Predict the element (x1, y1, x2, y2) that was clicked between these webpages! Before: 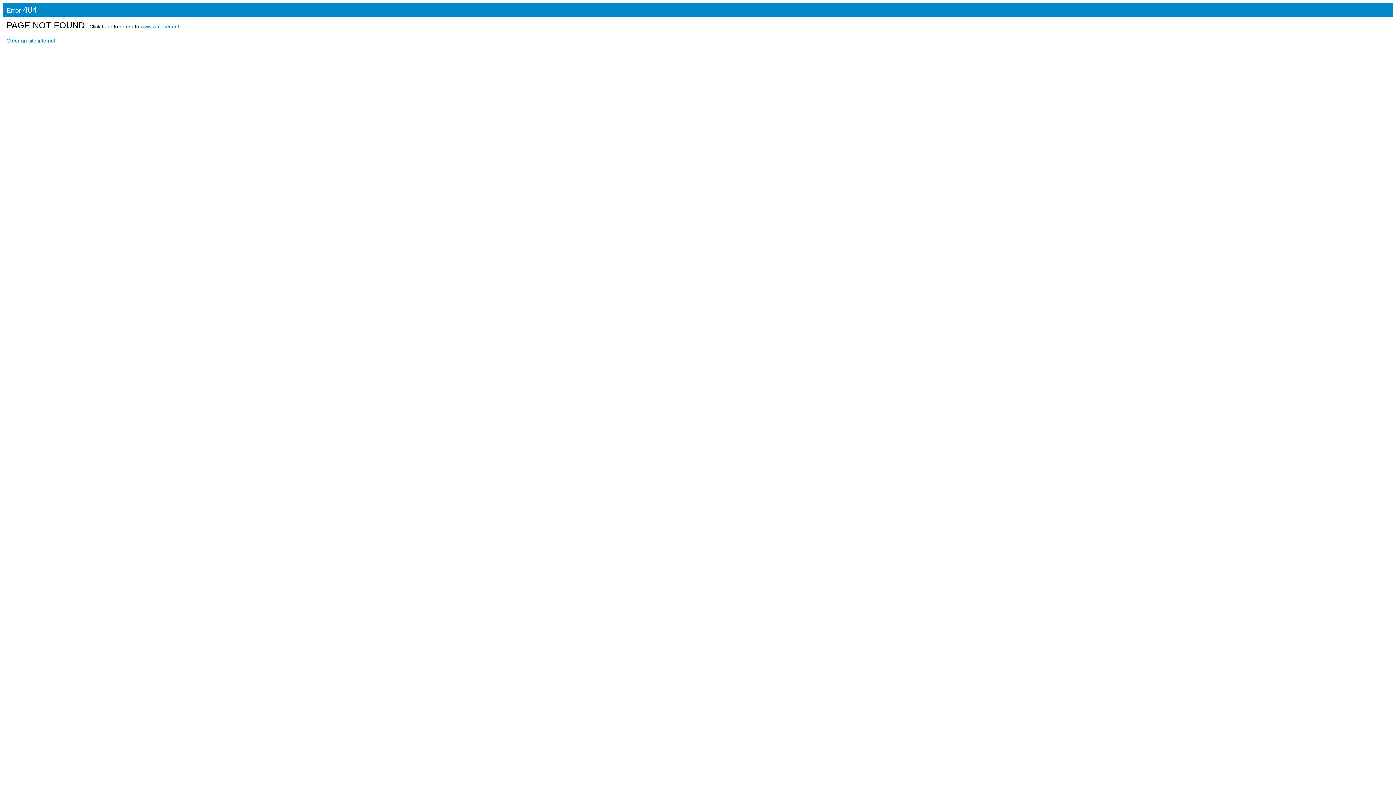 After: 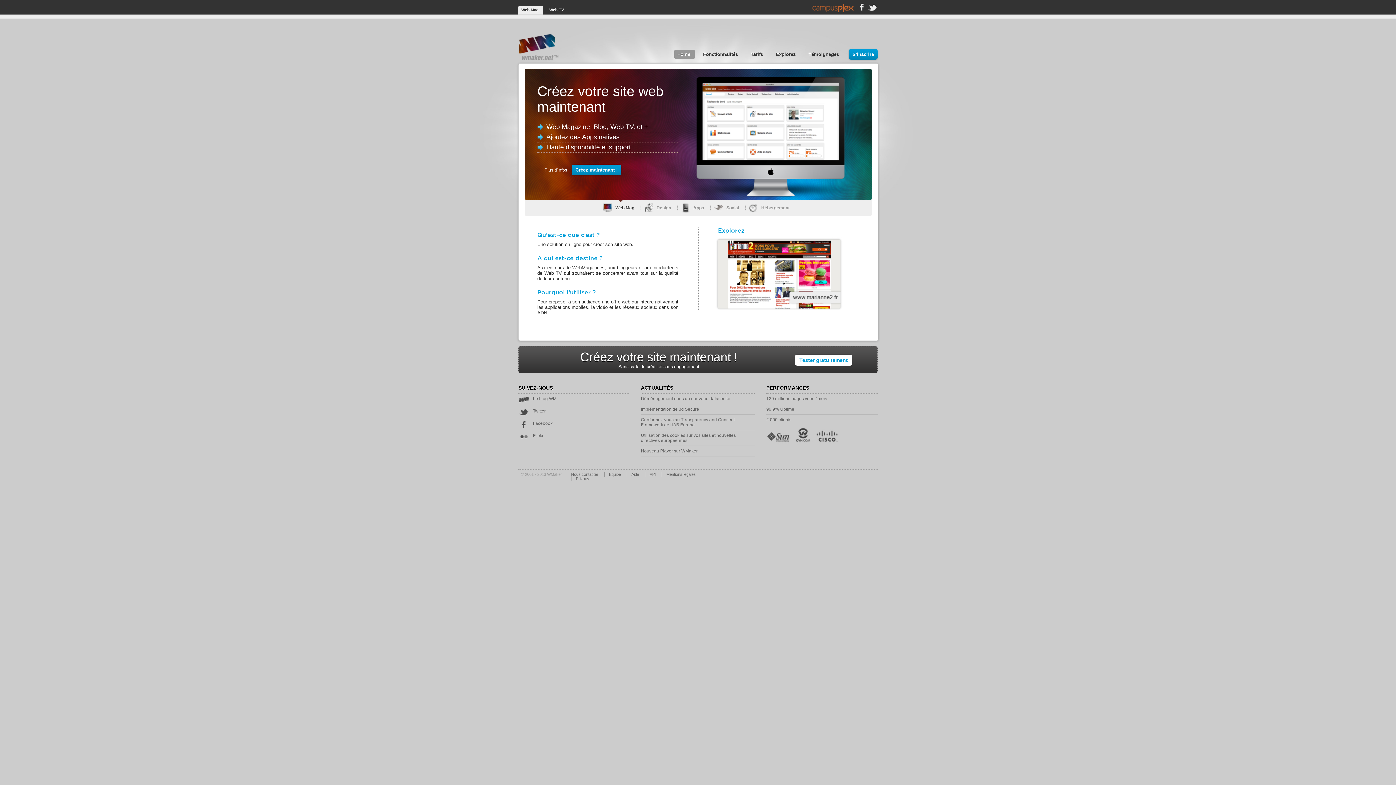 Action: bbox: (140, 23, 179, 29) label: www.wmaker.net